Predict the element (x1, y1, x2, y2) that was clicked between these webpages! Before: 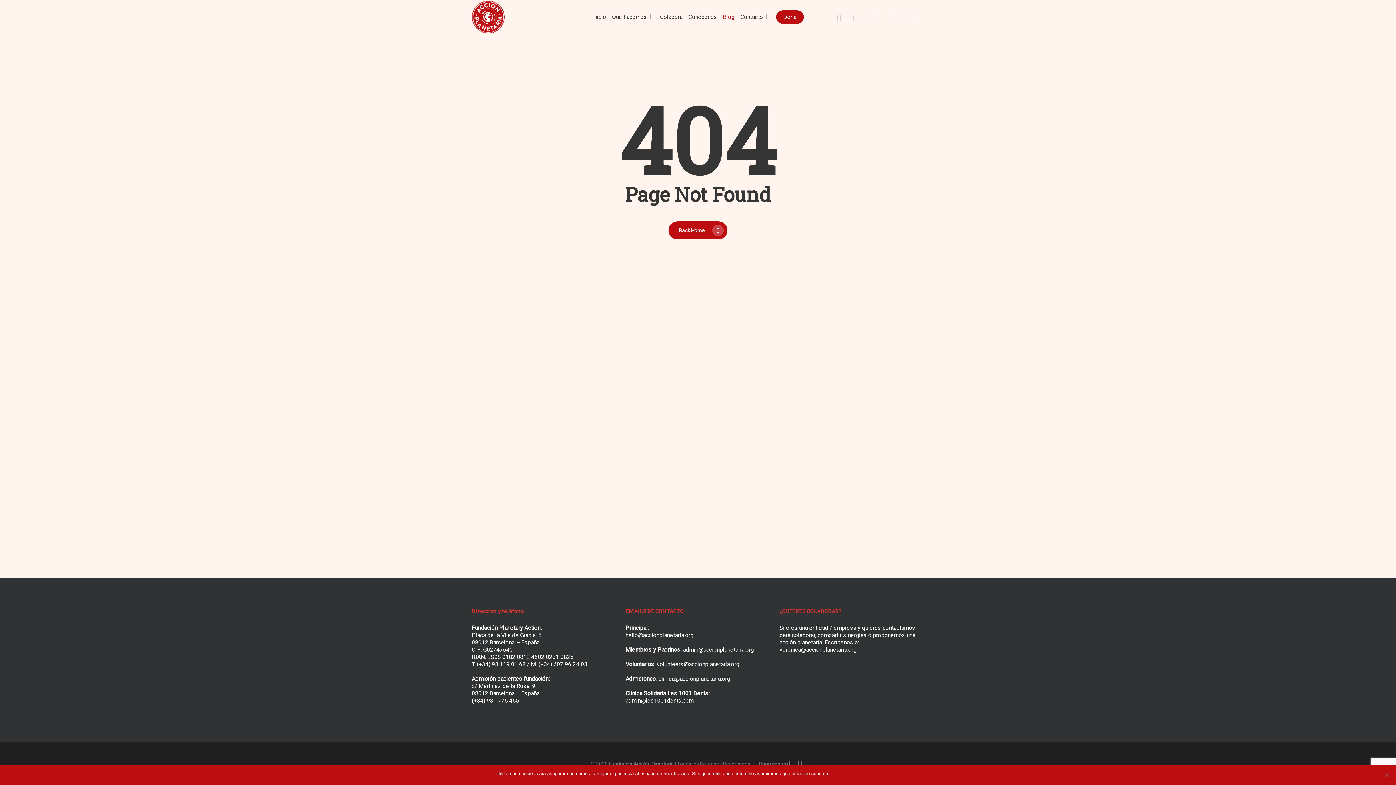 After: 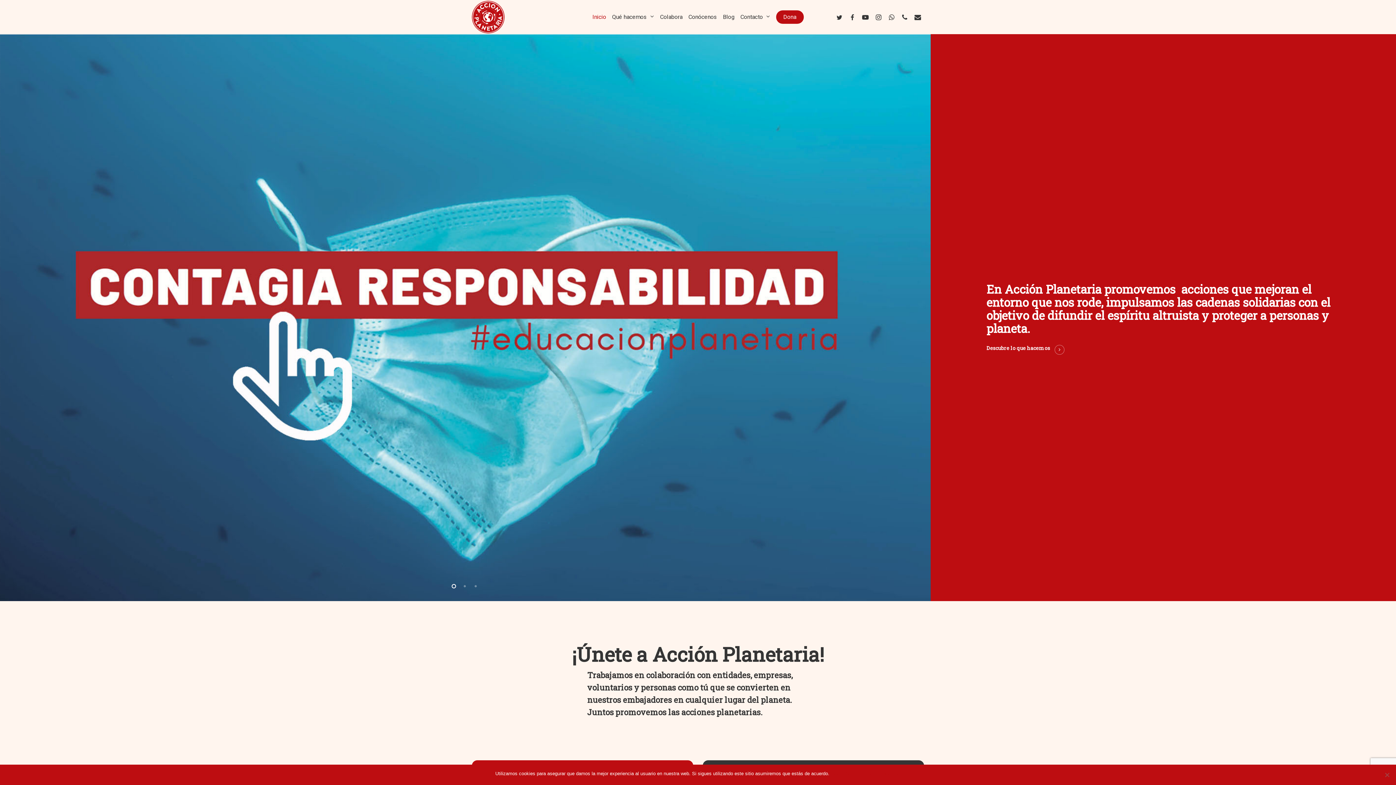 Action: bbox: (589, 14, 609, 20) label: Inicio